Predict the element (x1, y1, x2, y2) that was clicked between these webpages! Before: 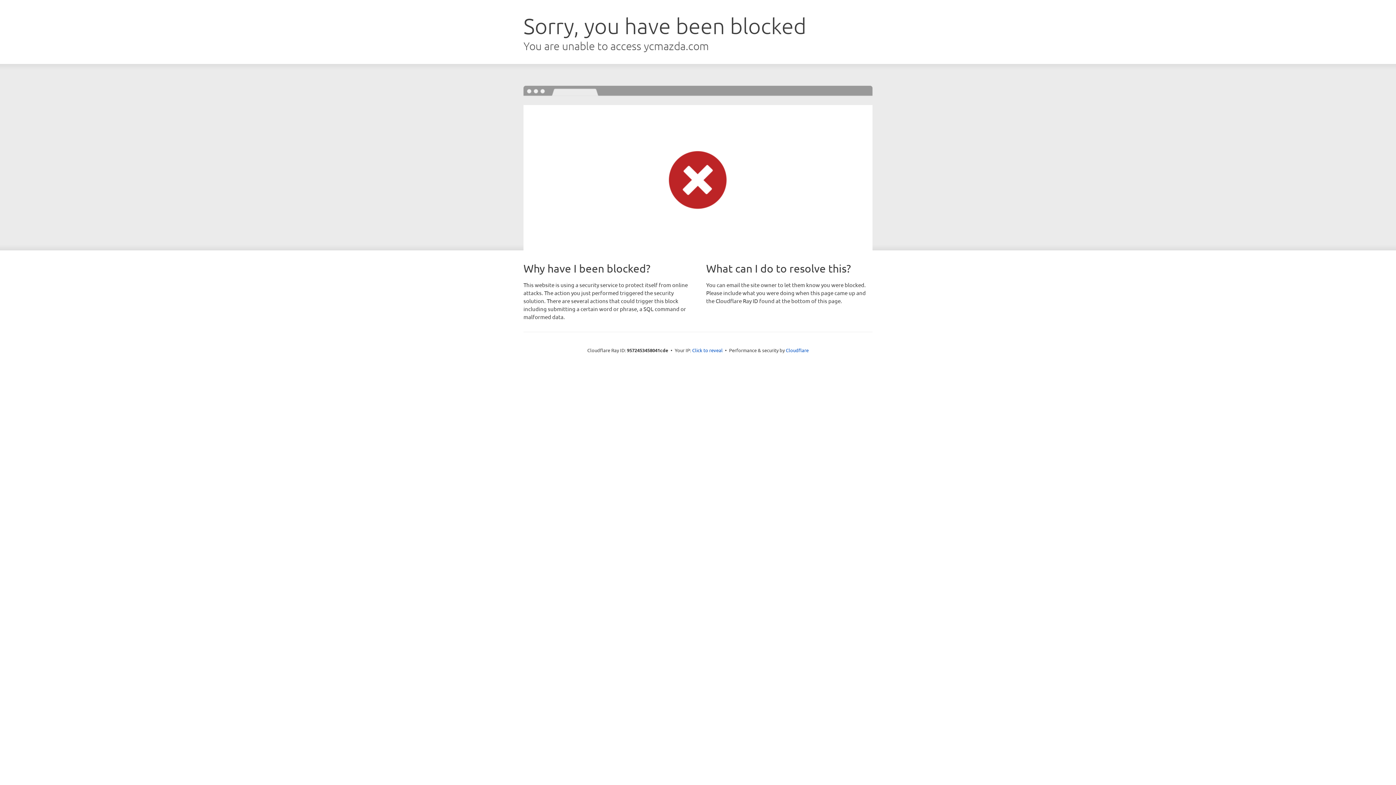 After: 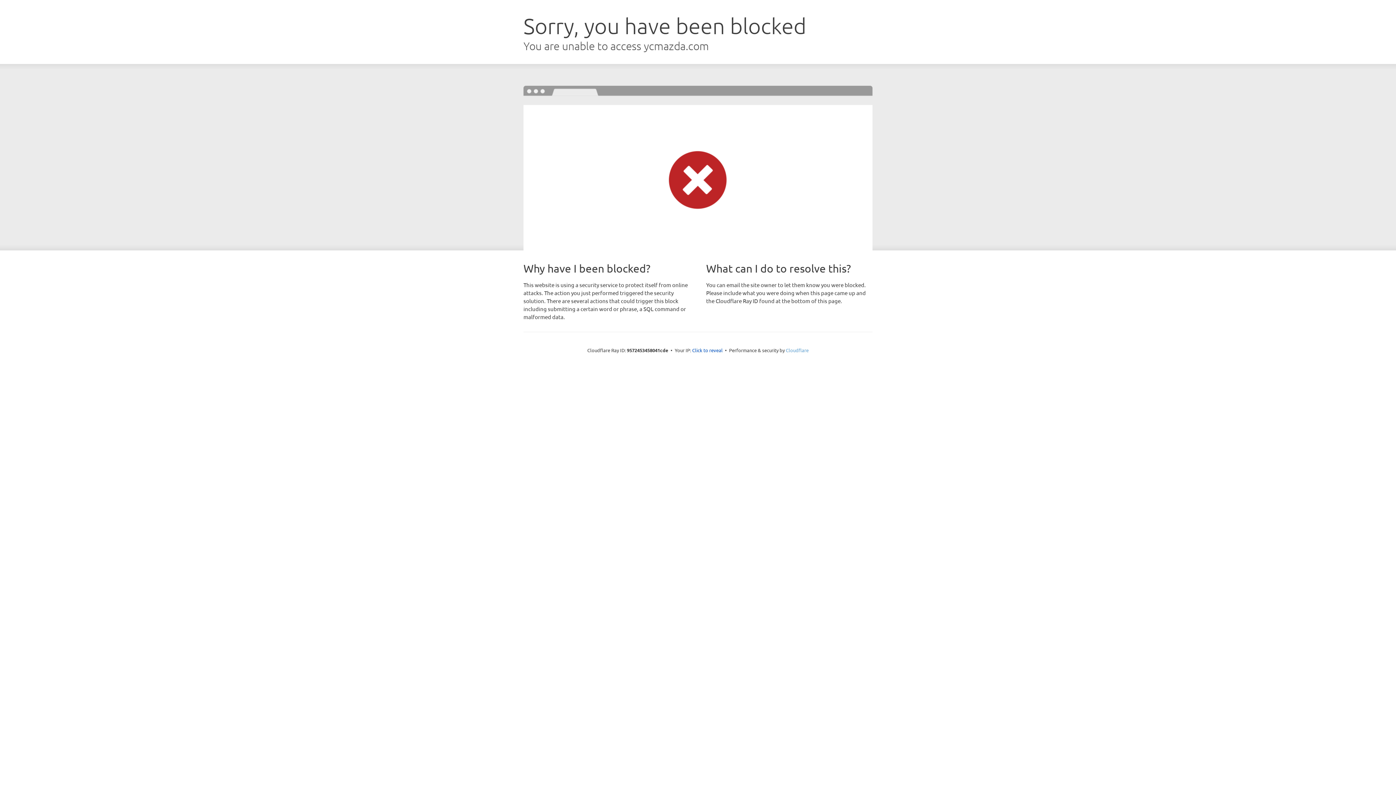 Action: bbox: (786, 347, 808, 353) label: Cloudflare